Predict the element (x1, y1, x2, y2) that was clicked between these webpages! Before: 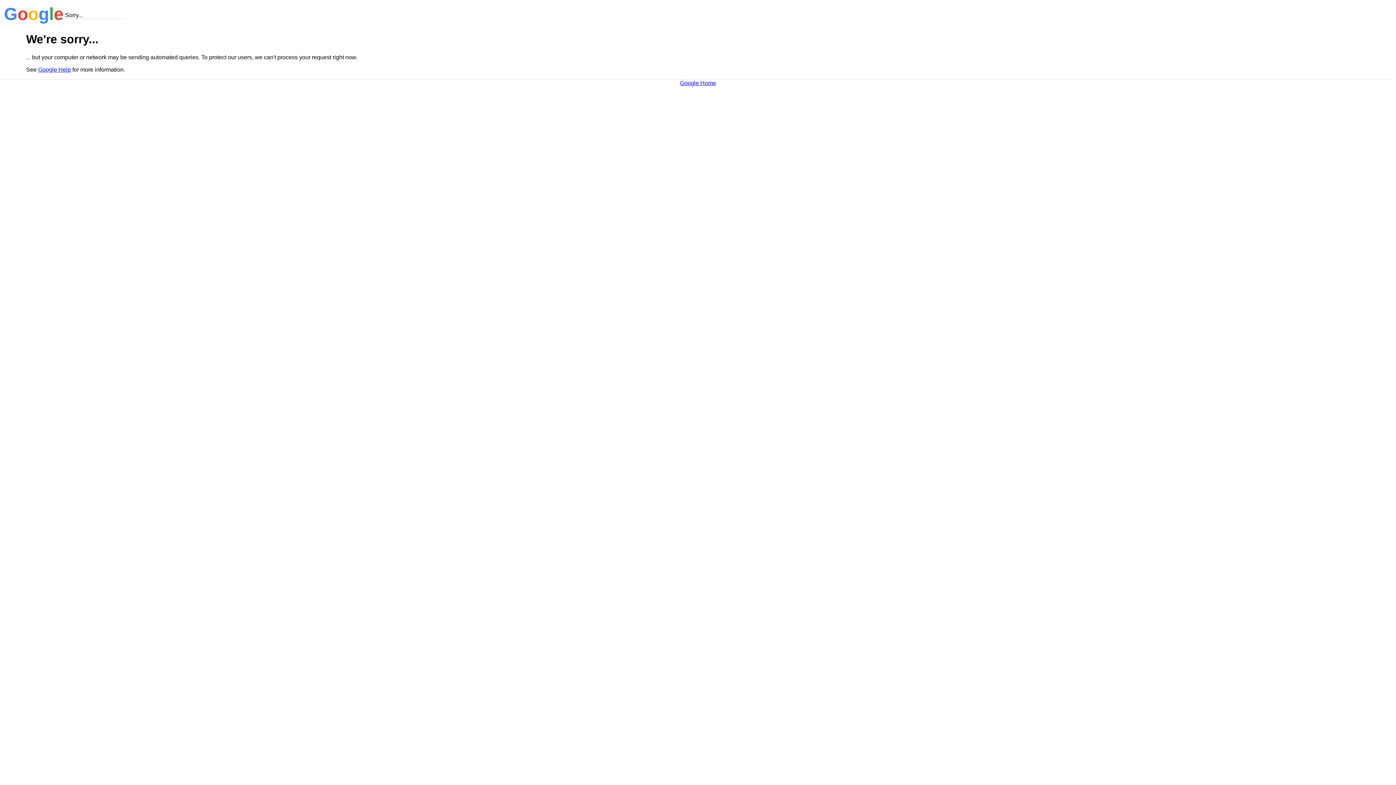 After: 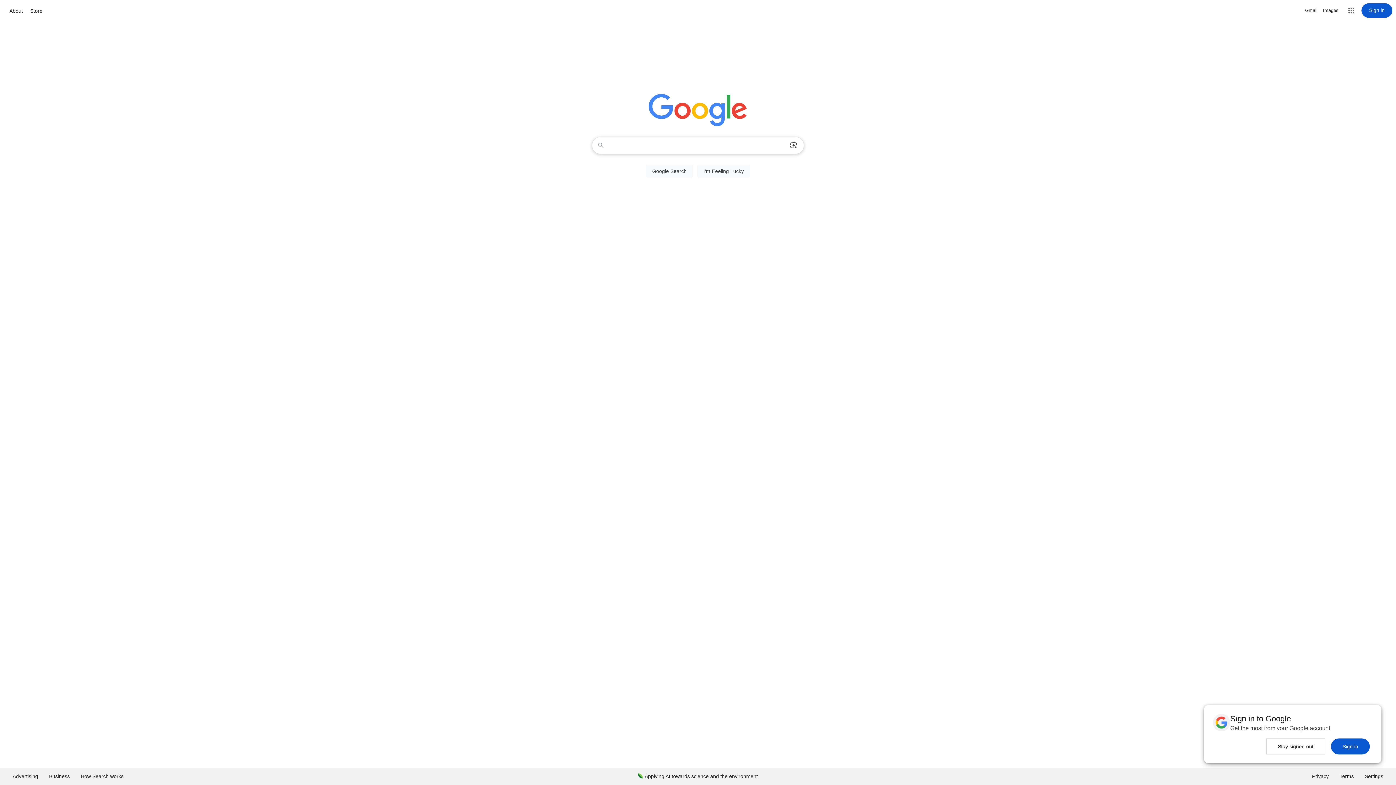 Action: bbox: (680, 79, 716, 86) label: Google Home